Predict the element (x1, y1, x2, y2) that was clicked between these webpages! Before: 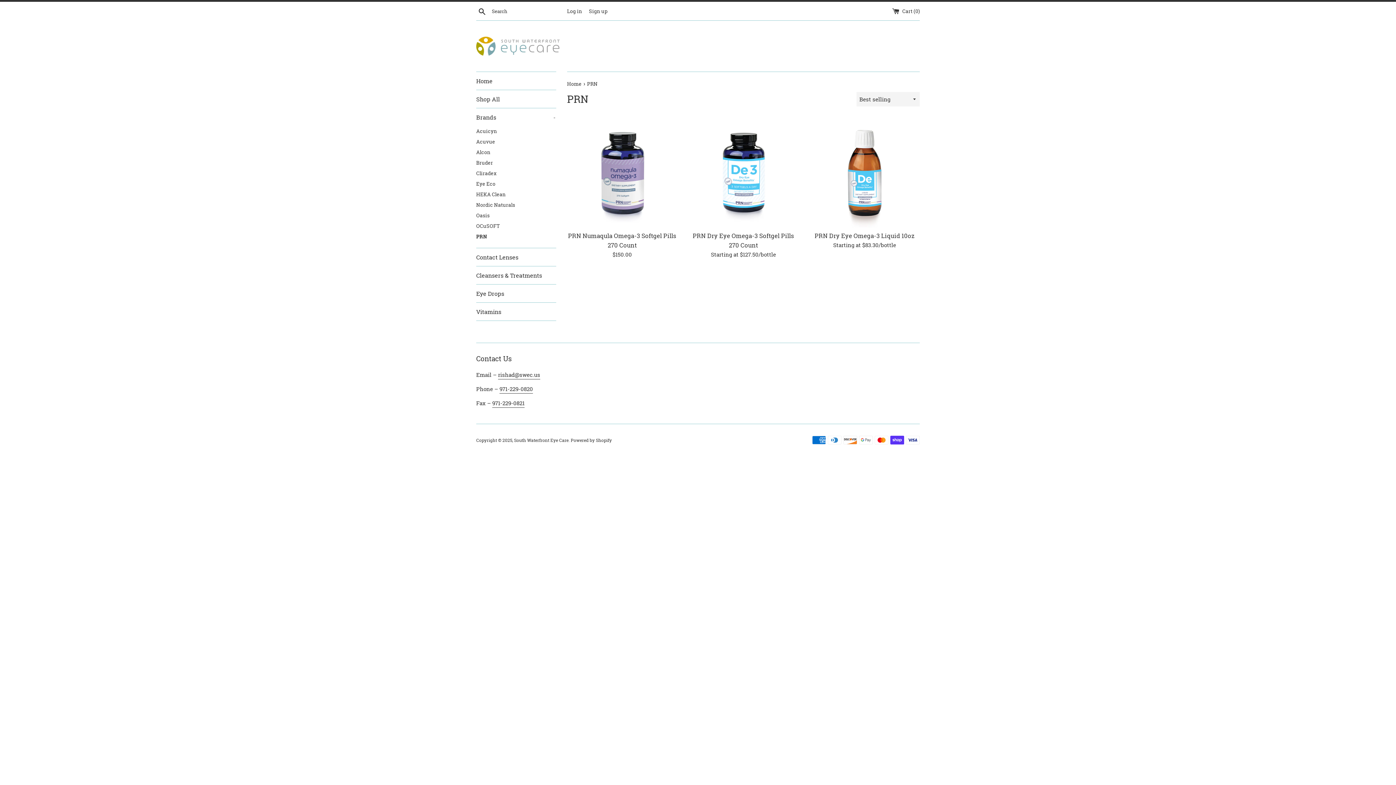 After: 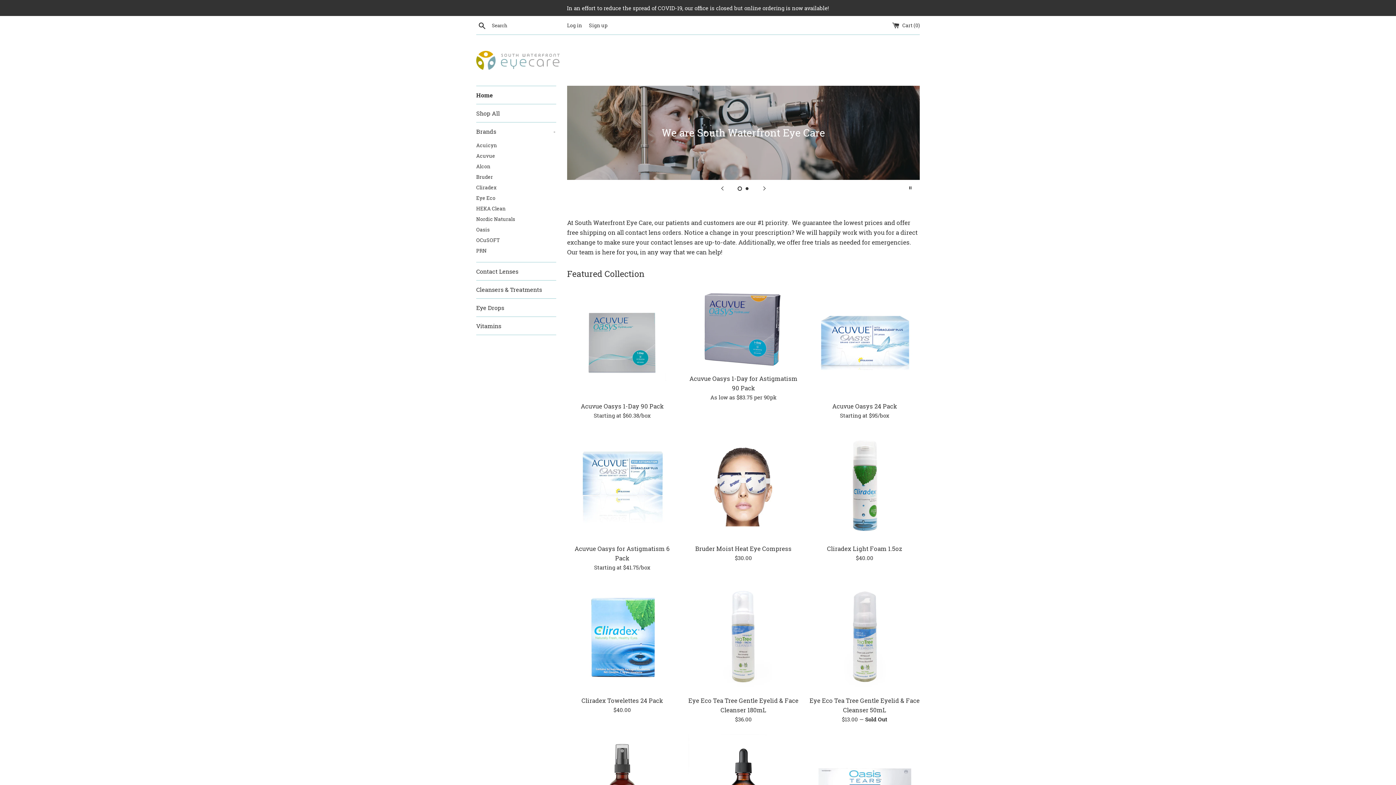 Action: bbox: (567, 80, 582, 87) label: Home 